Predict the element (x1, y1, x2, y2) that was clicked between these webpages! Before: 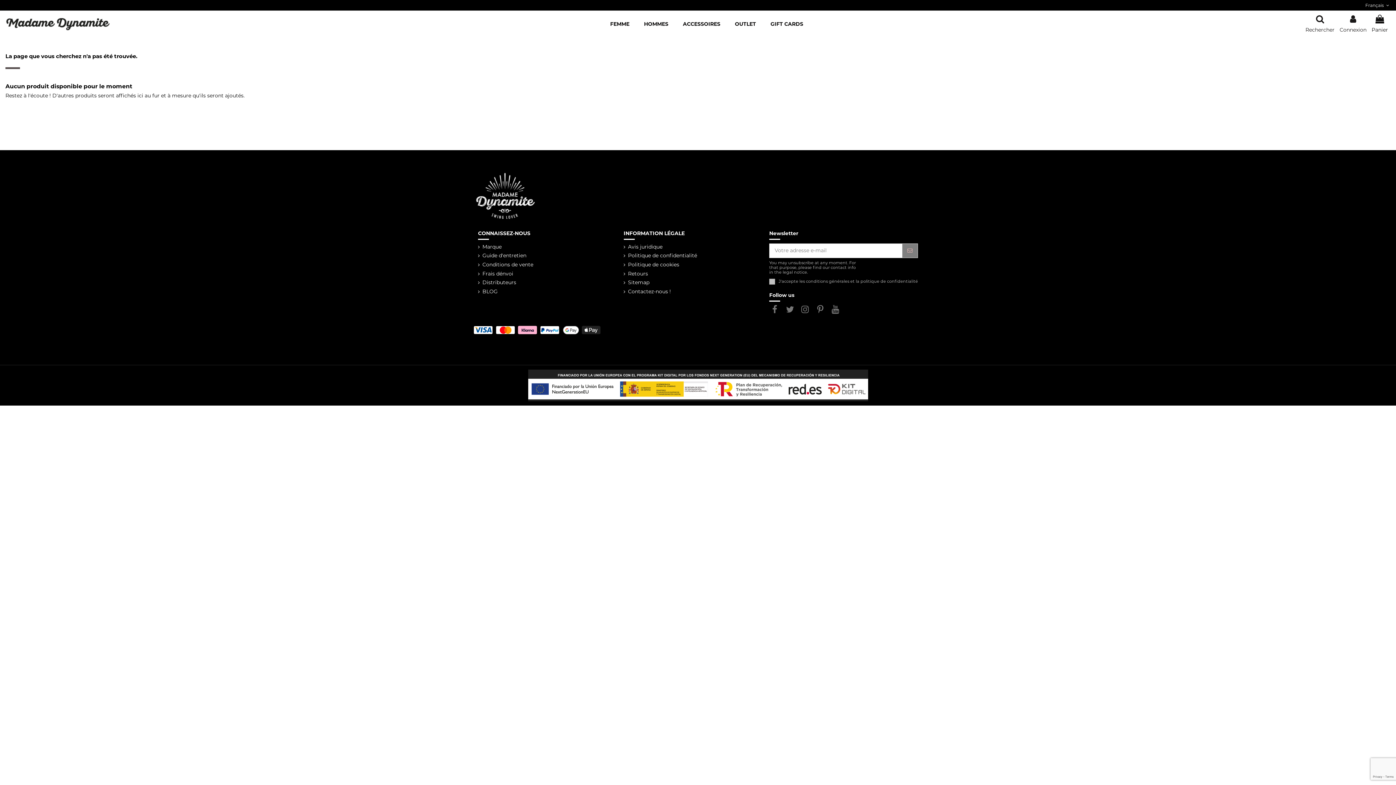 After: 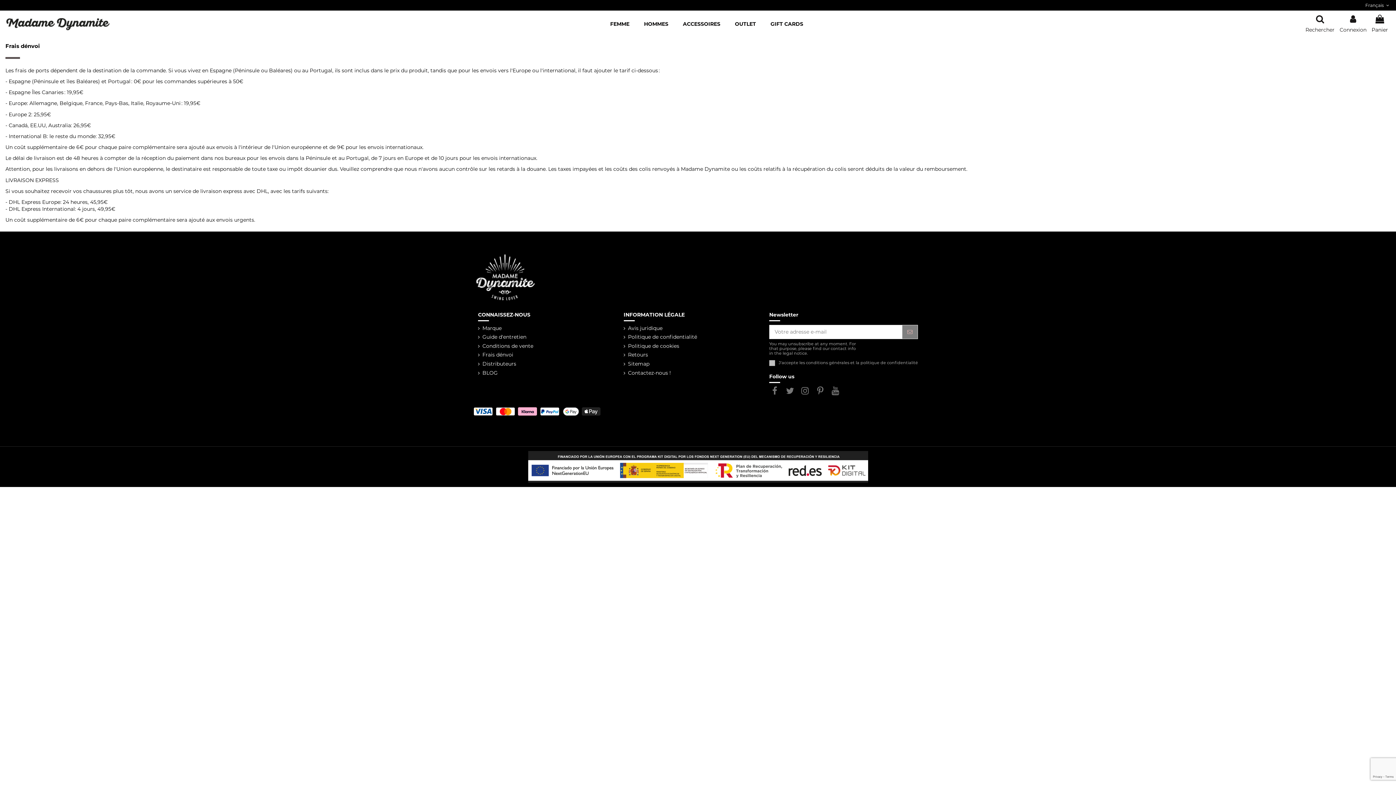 Action: bbox: (478, 270, 513, 277) label: Frais dénvoi